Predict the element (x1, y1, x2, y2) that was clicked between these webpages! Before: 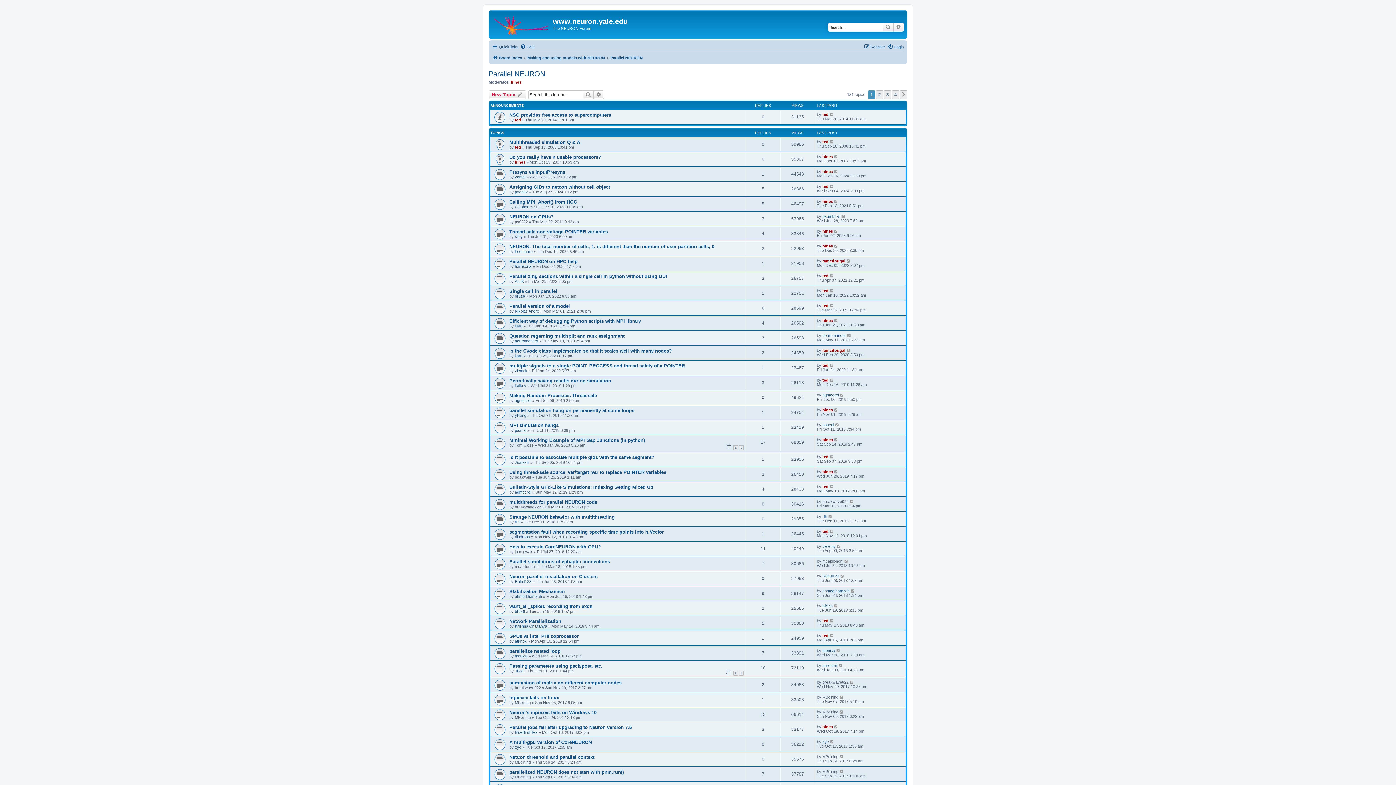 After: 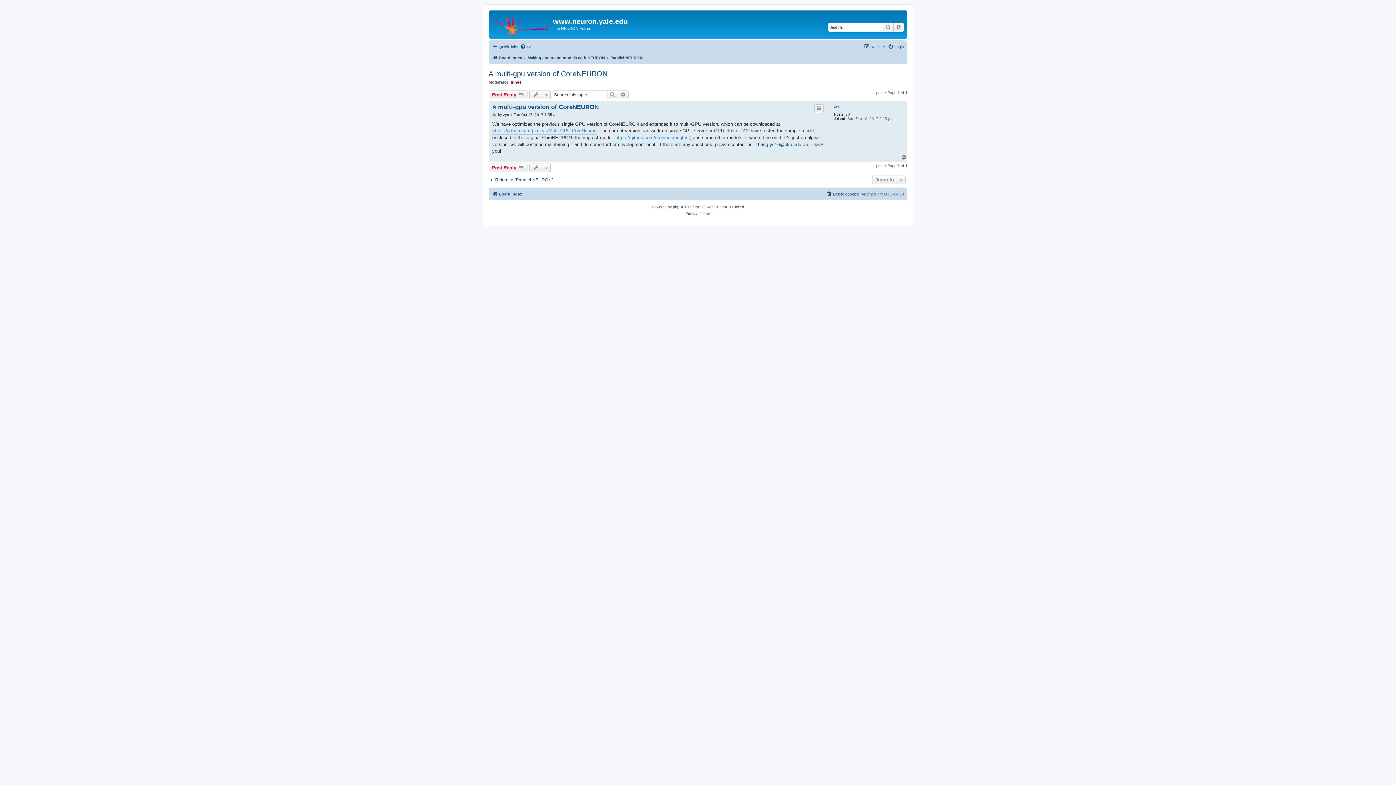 Action: label: A multi-gpu version of CoreNEURON bbox: (509, 740, 592, 745)